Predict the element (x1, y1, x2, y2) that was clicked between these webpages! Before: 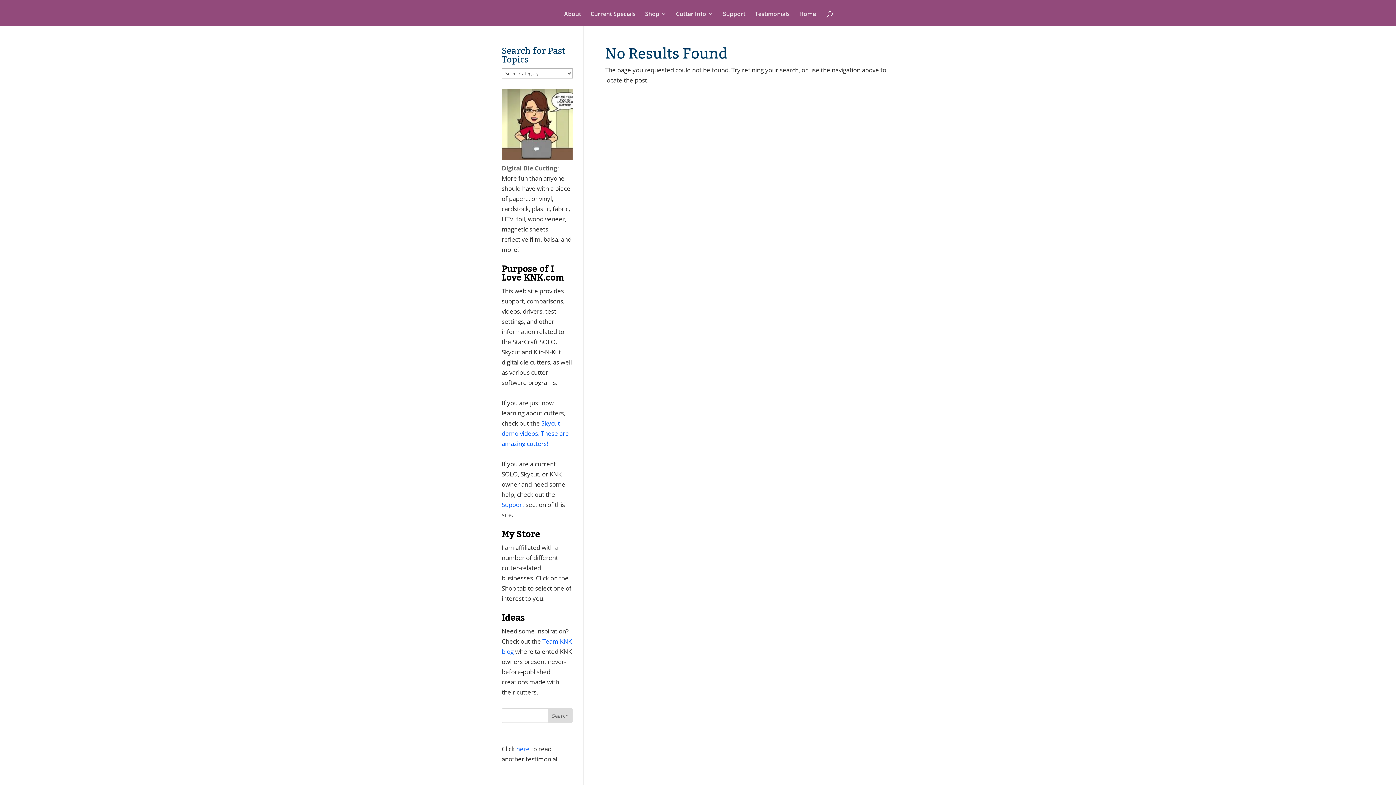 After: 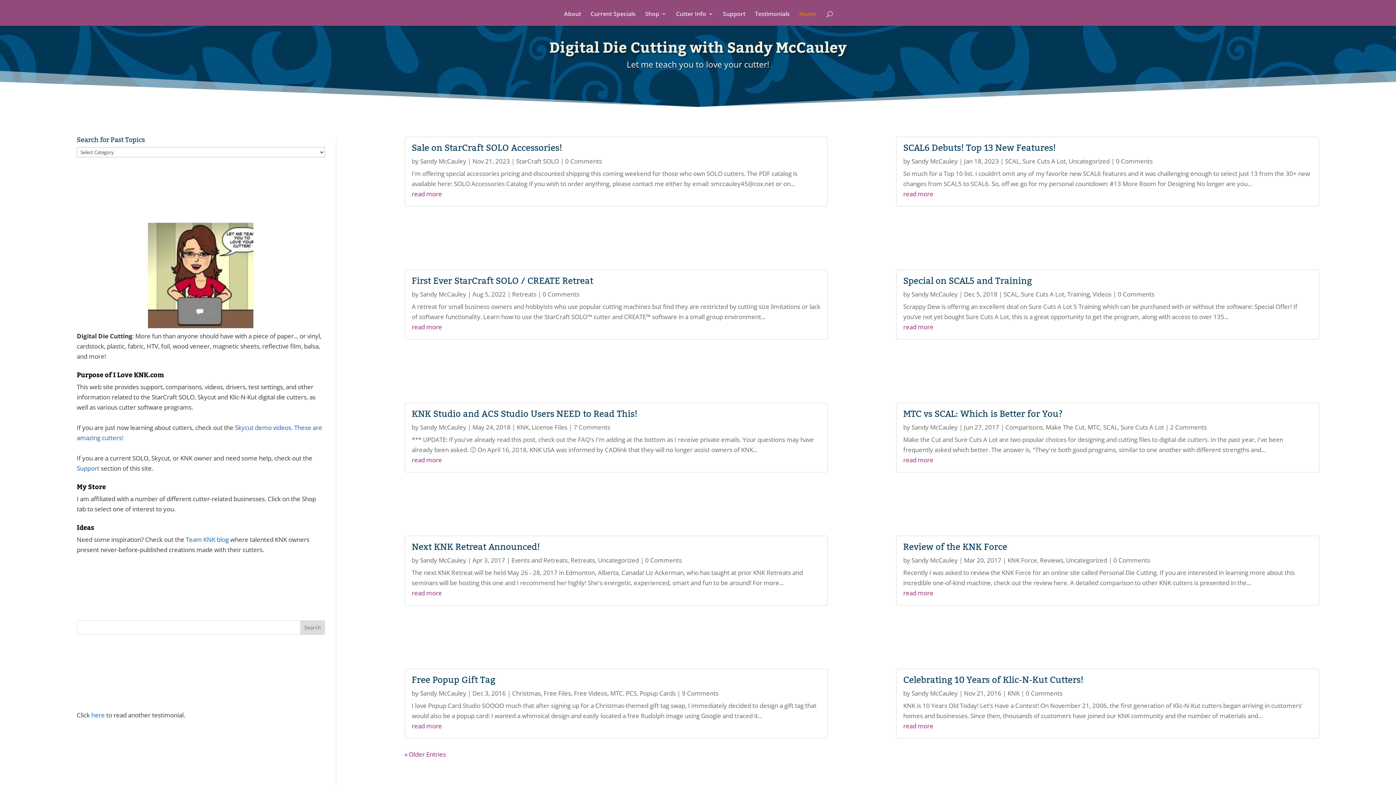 Action: label: Home bbox: (799, 11, 816, 25)